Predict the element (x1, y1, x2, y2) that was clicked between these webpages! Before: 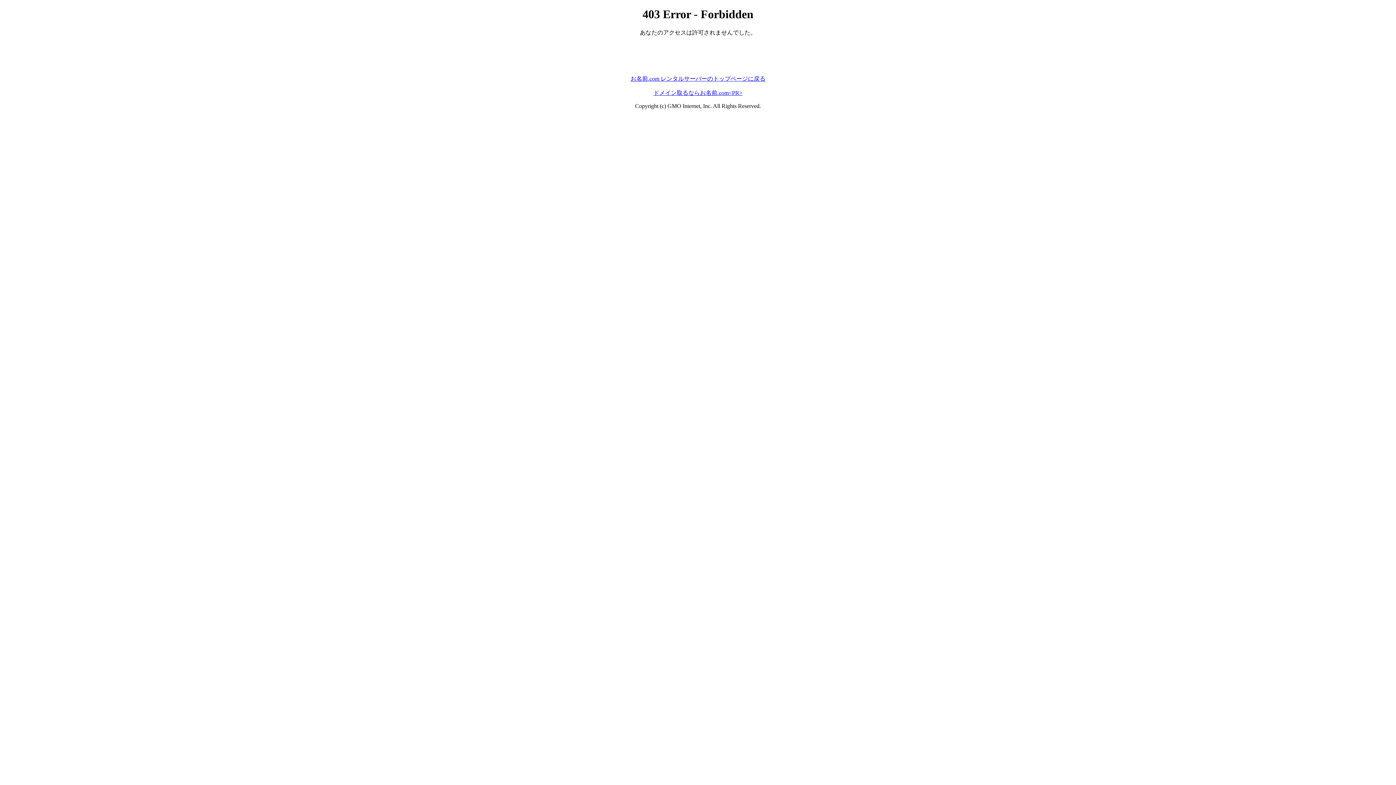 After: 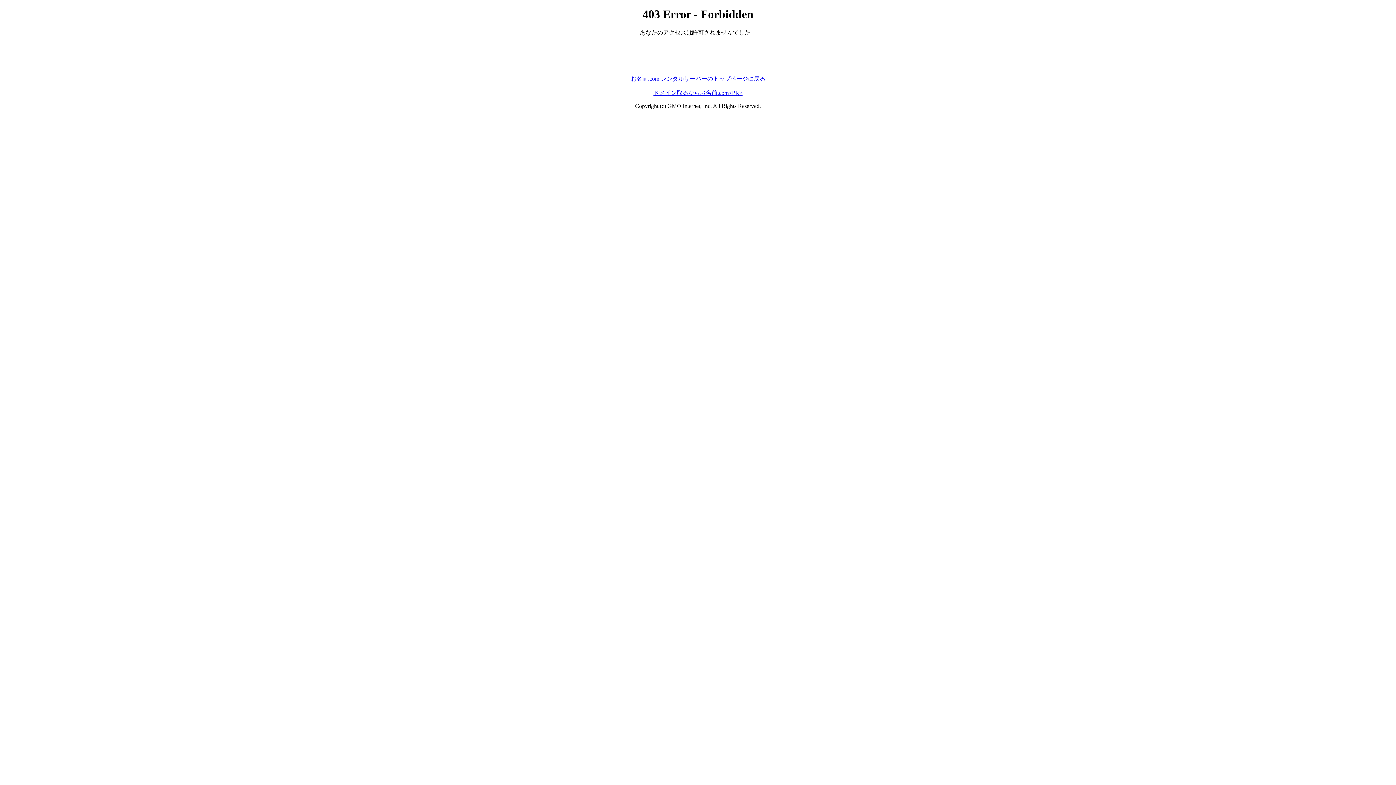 Action: label: ドメイン取るならお名前.com<PR> bbox: (653, 89, 742, 95)